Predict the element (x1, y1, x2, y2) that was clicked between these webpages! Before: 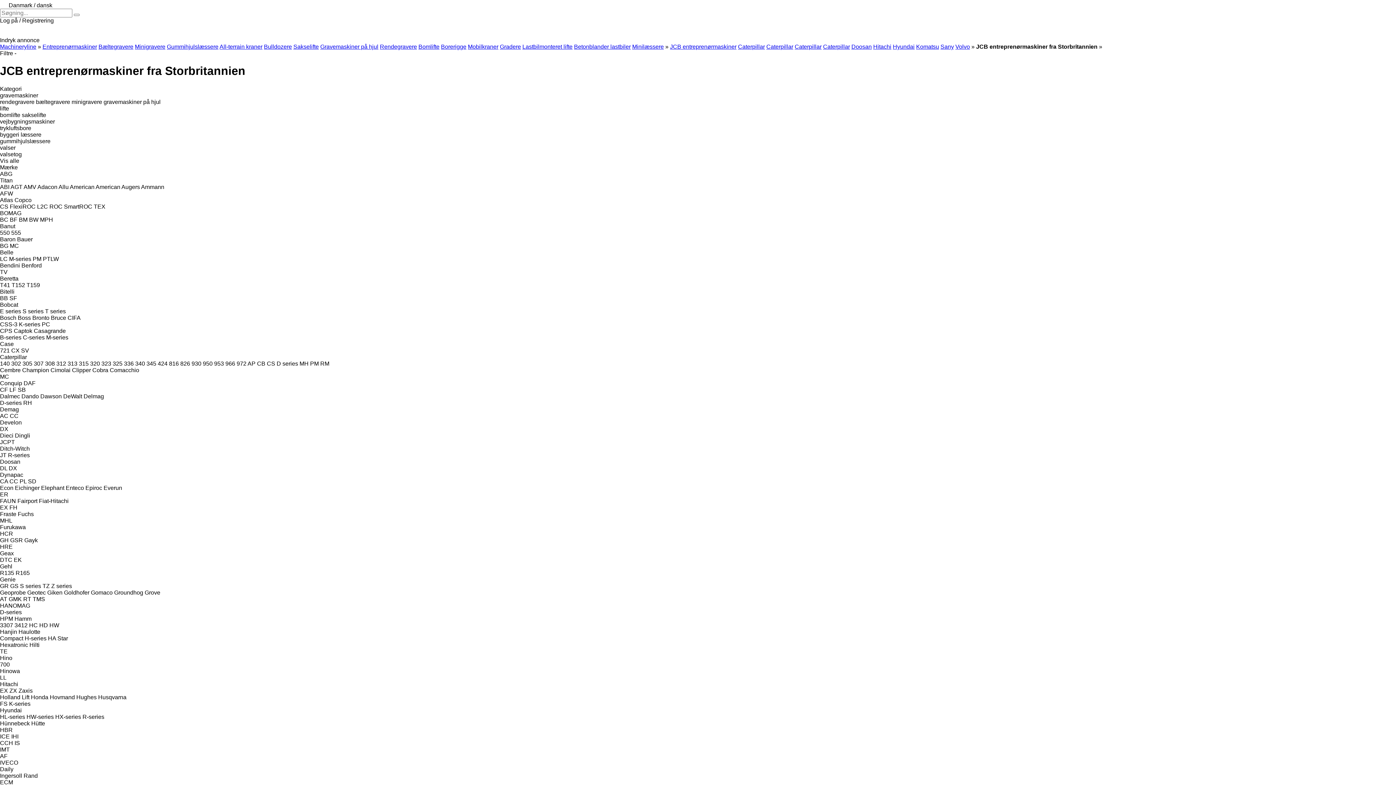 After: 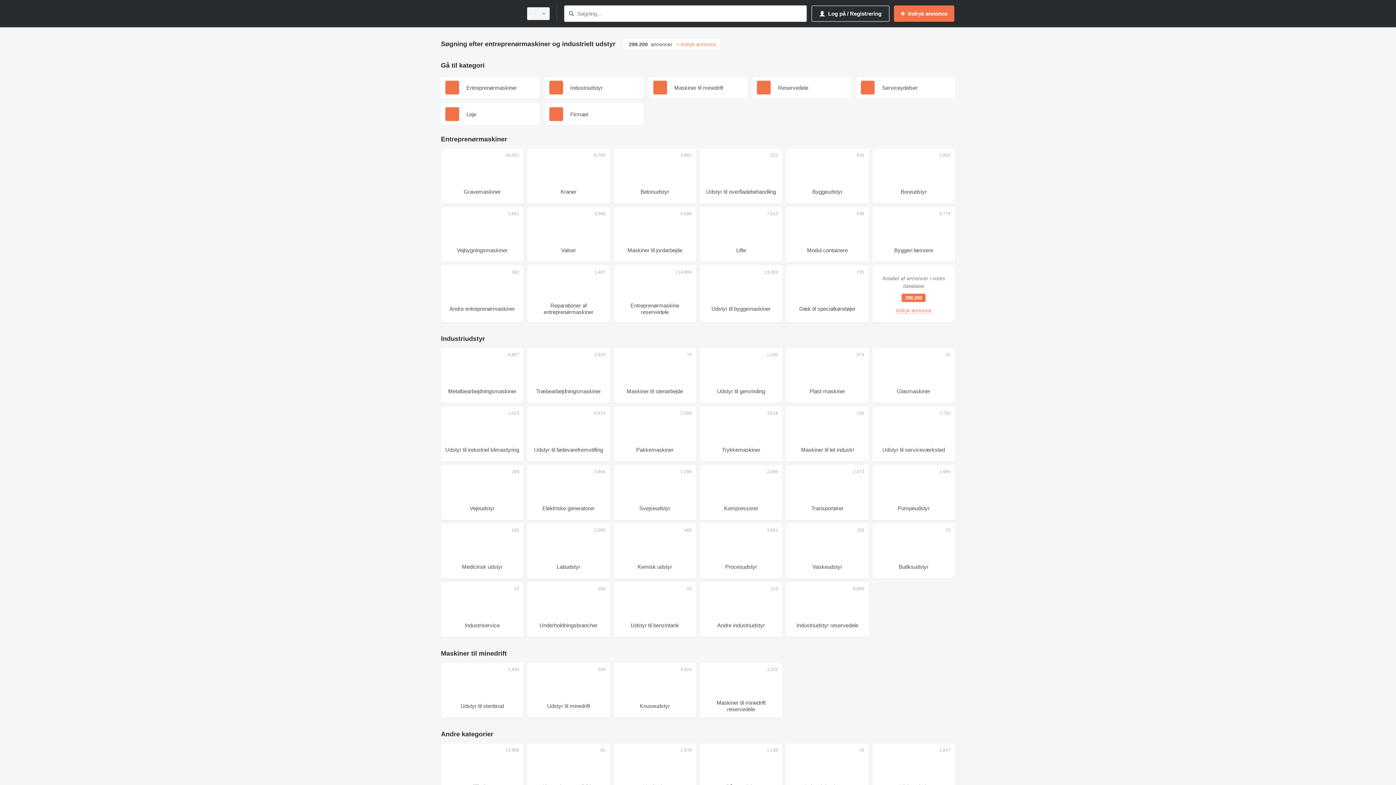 Action: bbox: (0, 43, 36, 49) label: Machineryline